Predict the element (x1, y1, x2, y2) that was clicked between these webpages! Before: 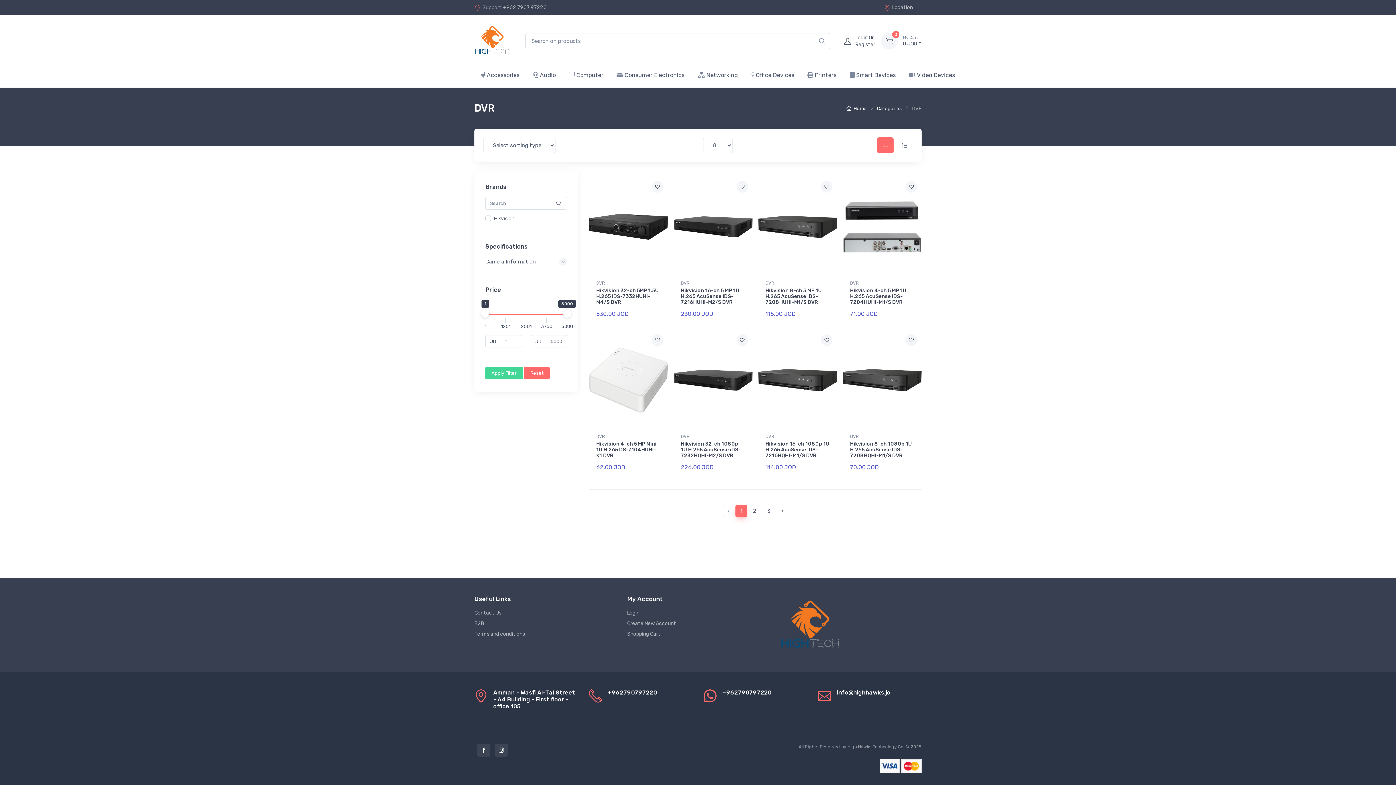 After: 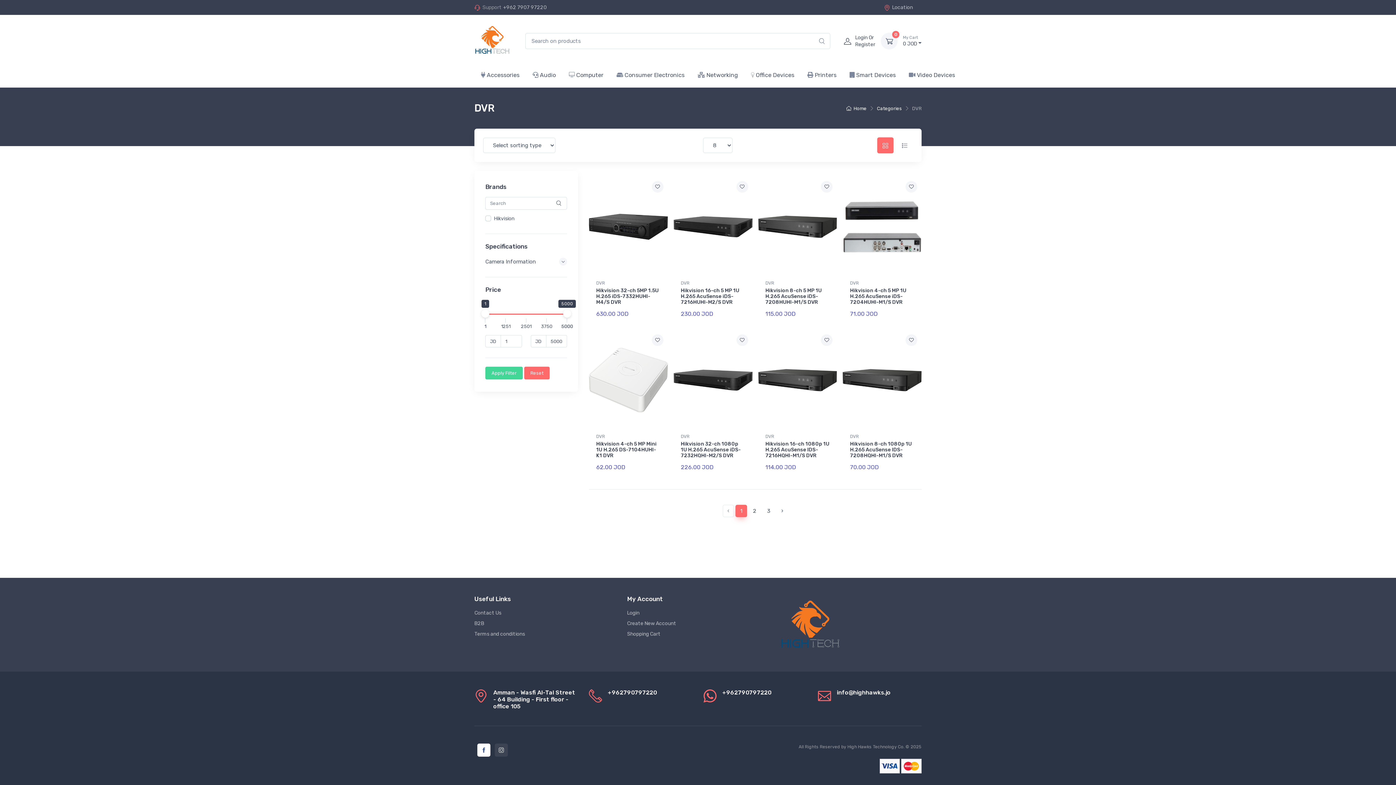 Action: bbox: (477, 744, 490, 757)